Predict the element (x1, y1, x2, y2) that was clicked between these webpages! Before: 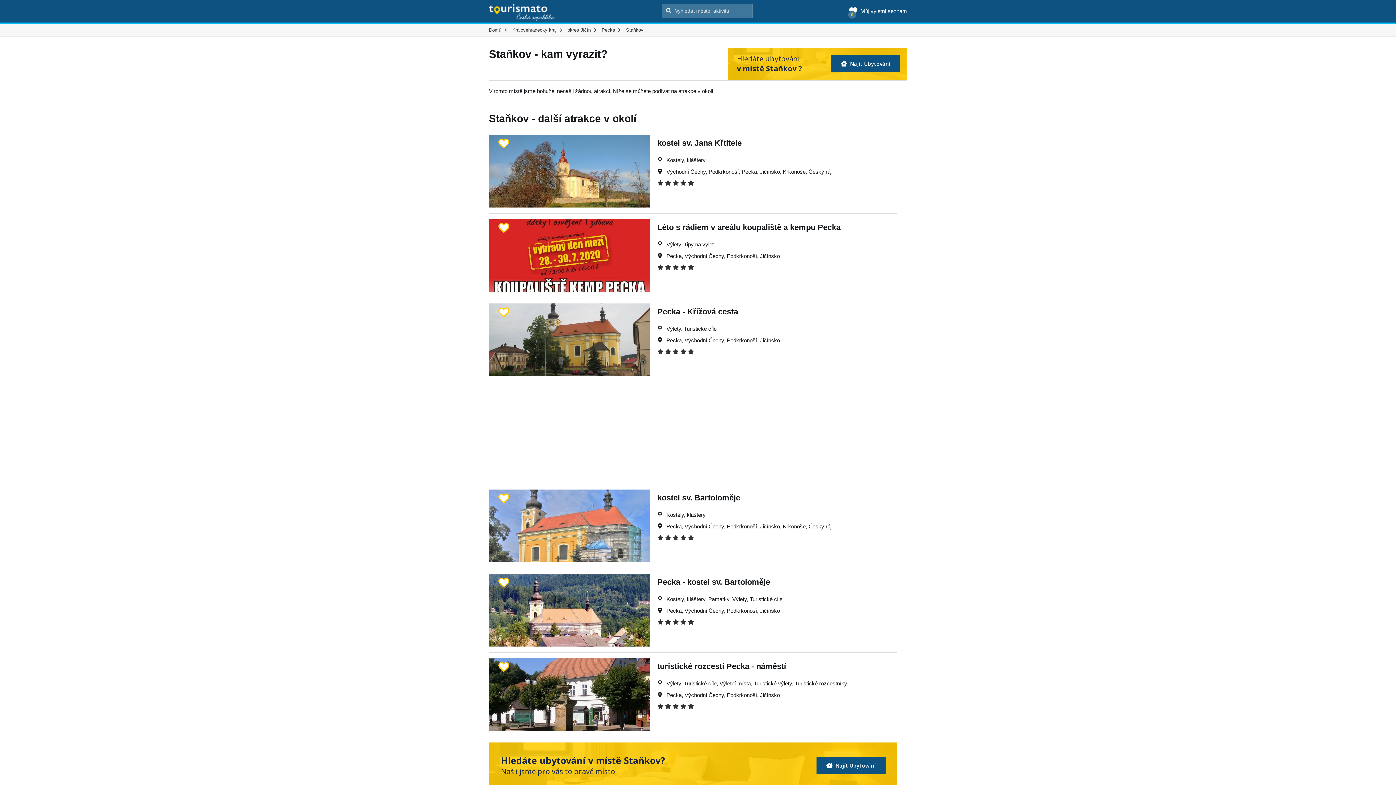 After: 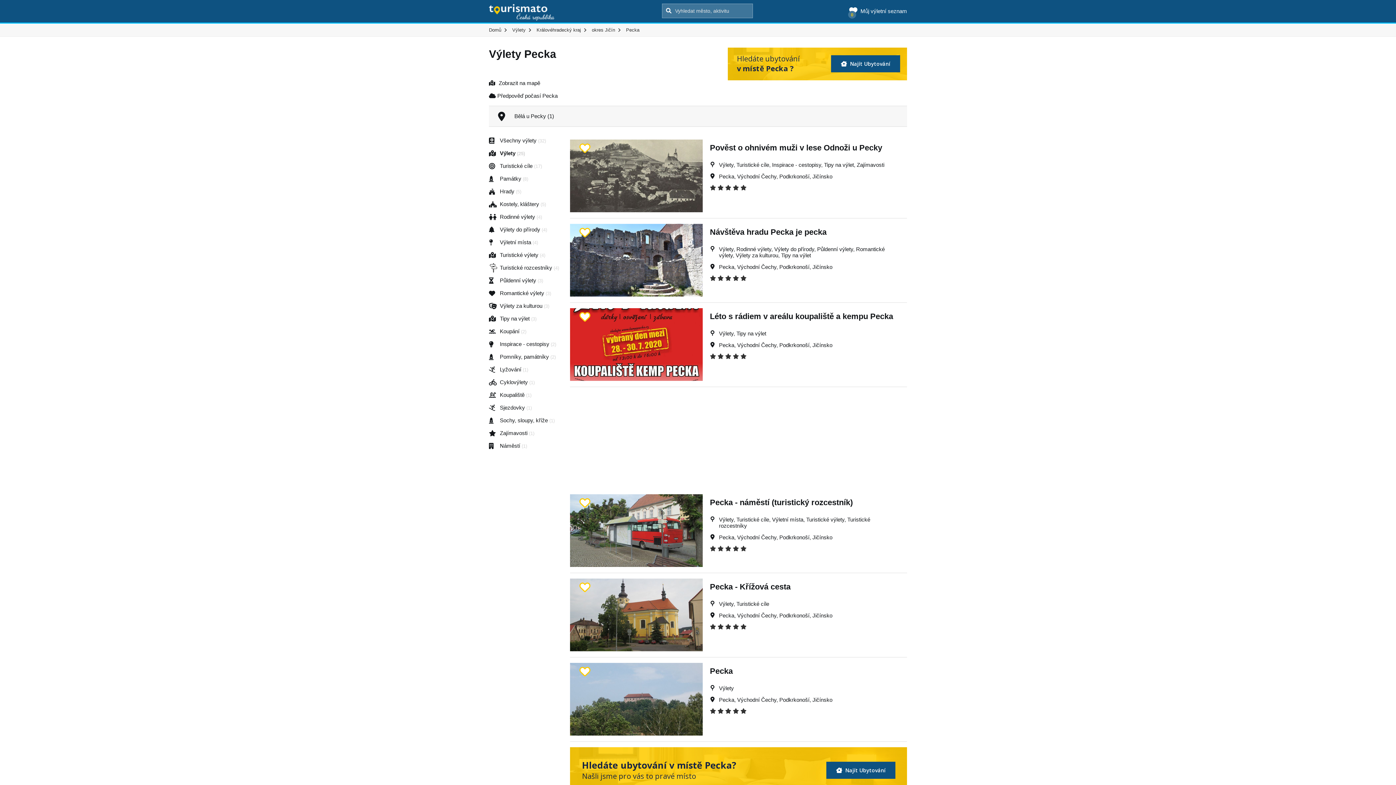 Action: label: Pecka bbox: (666, 523, 681, 529)